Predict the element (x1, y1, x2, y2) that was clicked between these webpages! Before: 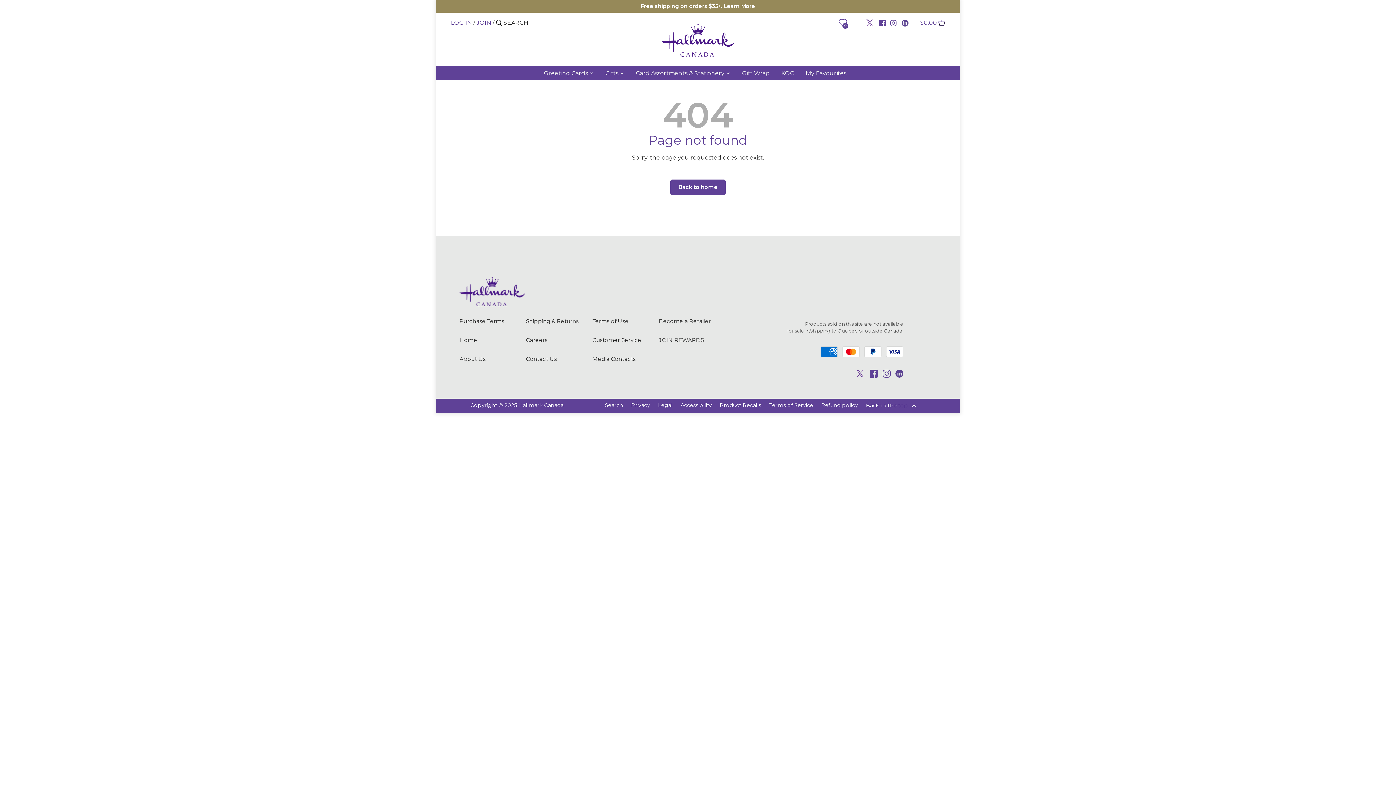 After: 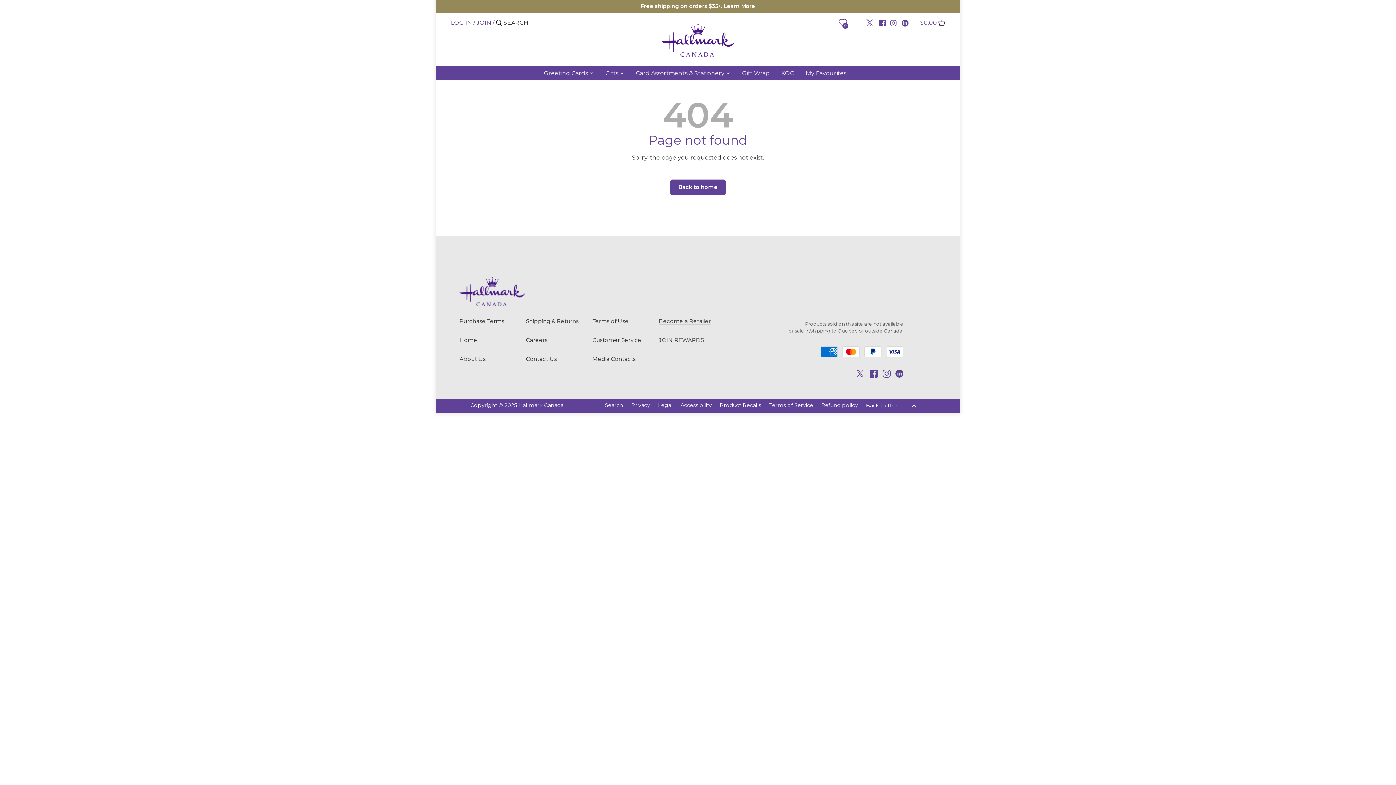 Action: bbox: (659, 317, 711, 324) label: Become a Retailer